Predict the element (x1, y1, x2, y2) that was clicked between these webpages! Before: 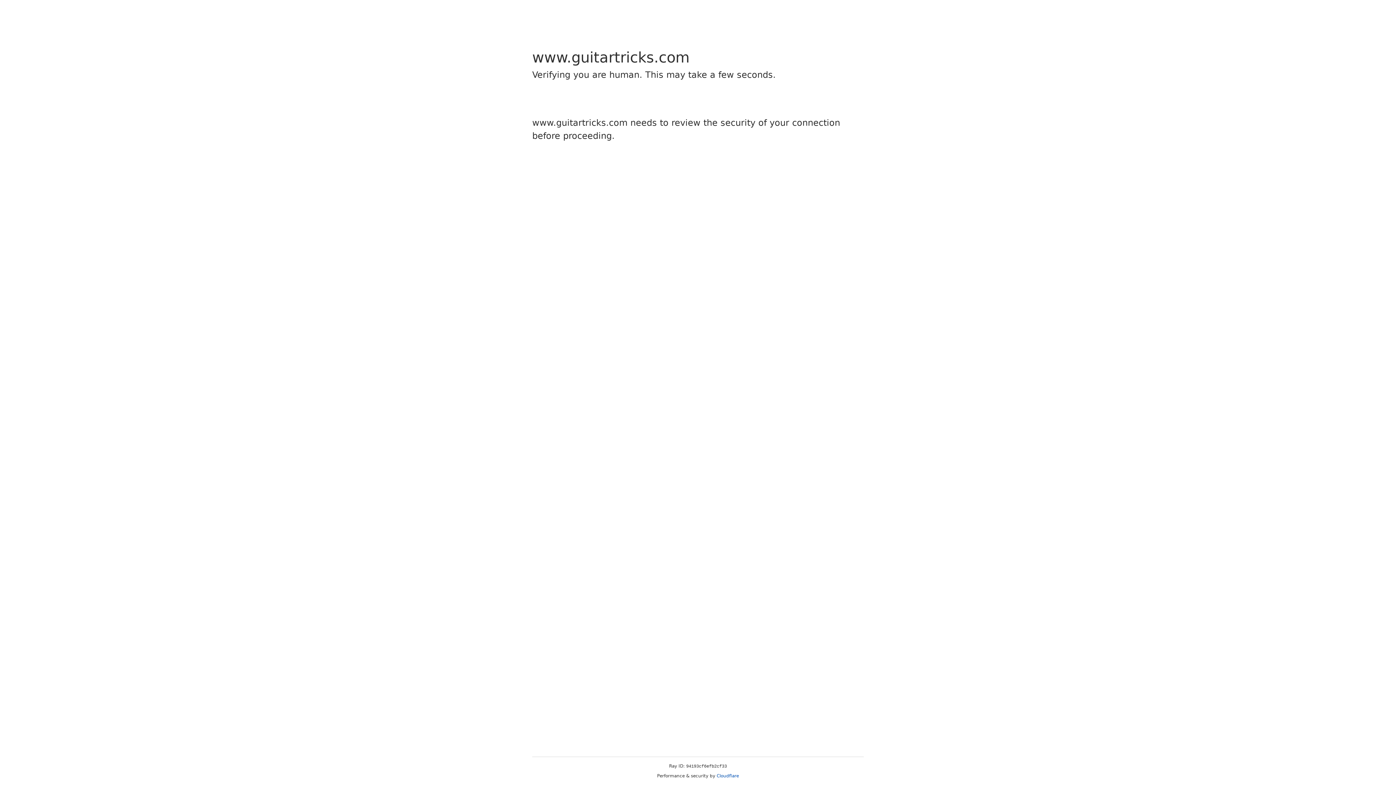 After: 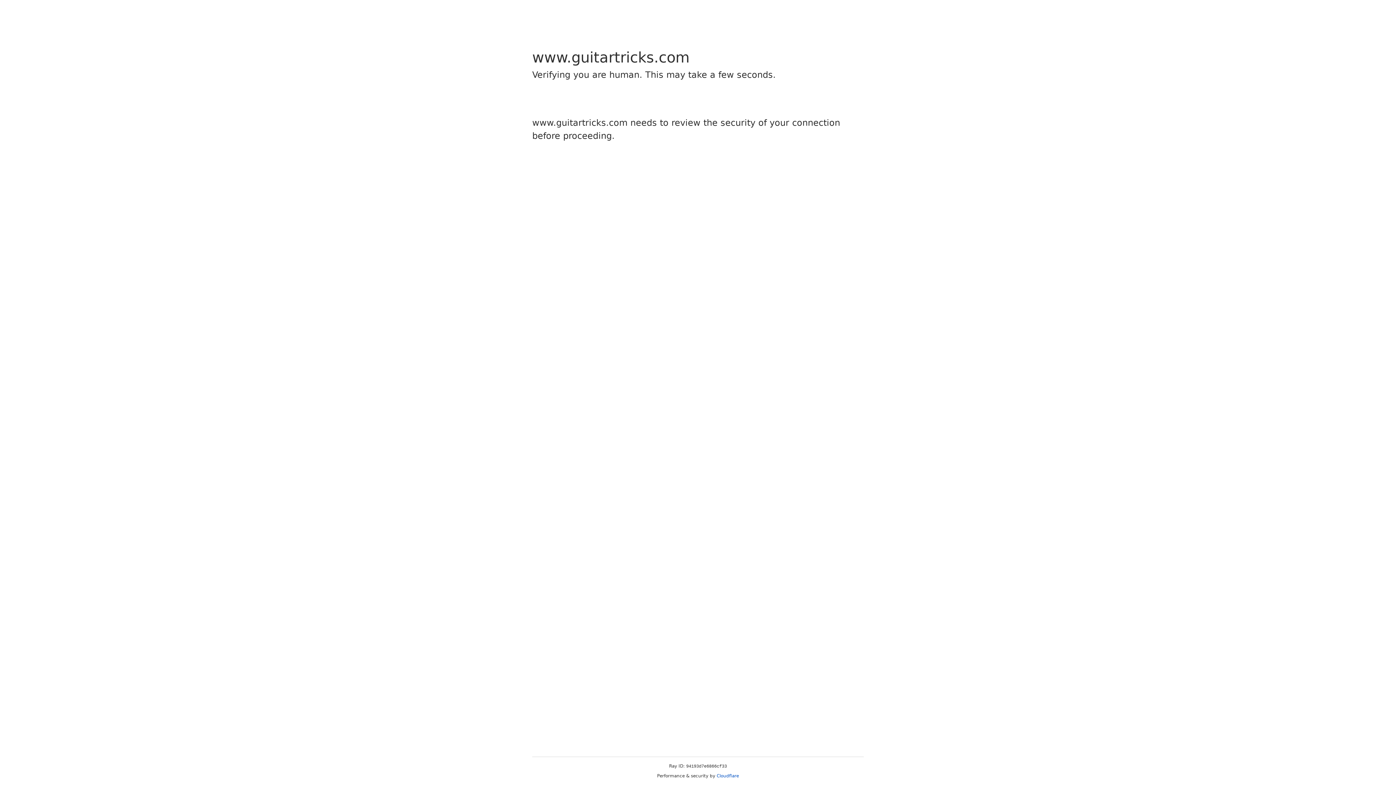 Action: bbox: (716, 773, 739, 778) label: Cloudflare